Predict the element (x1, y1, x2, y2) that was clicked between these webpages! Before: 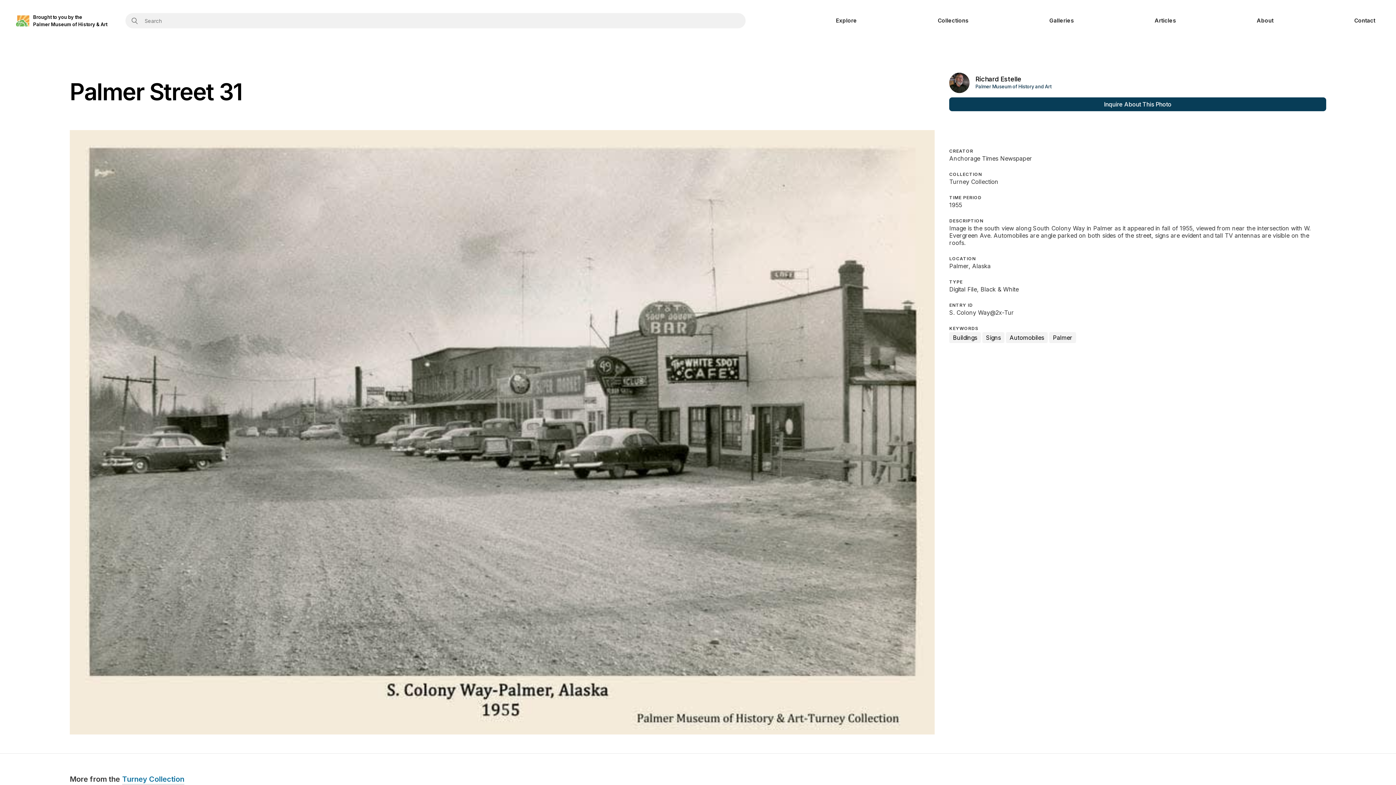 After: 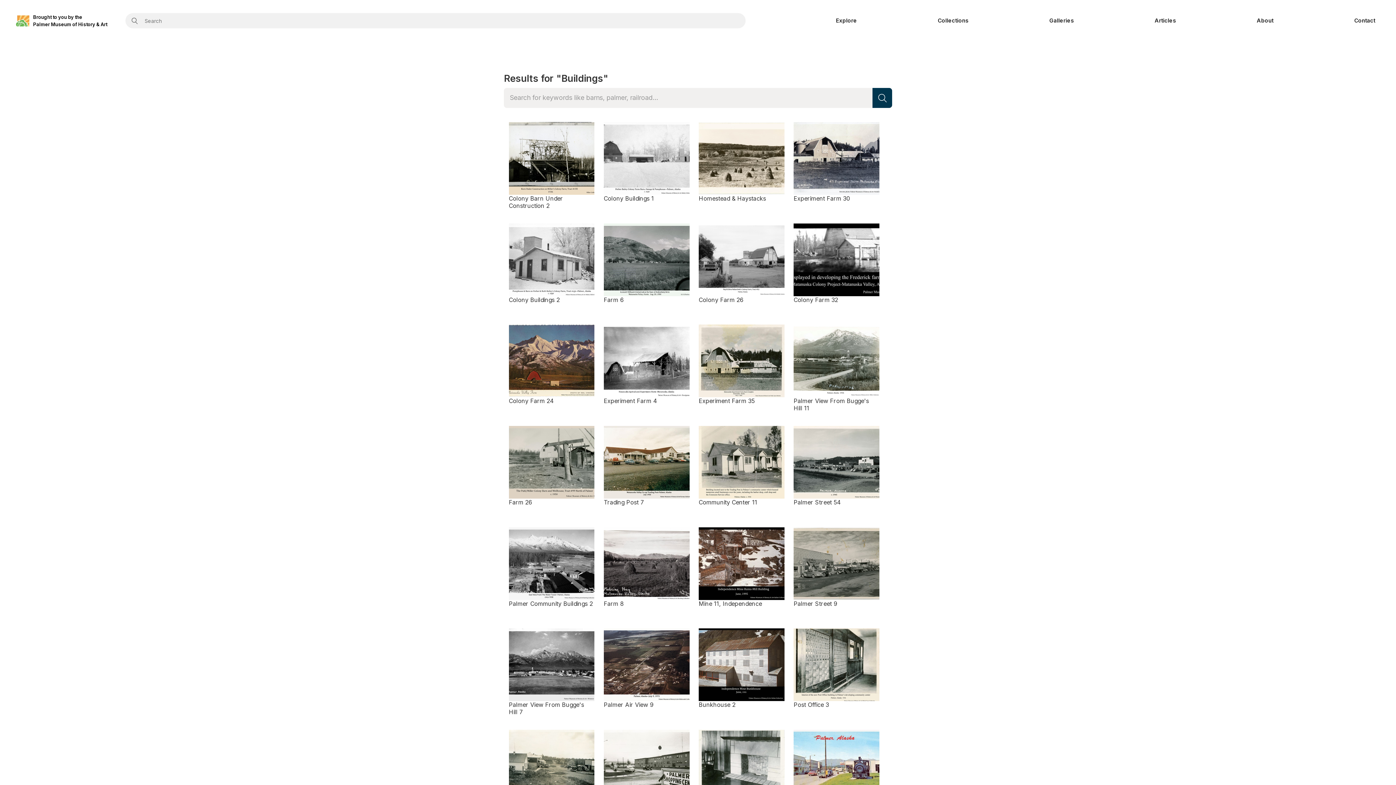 Action: label: Buildings bbox: (949, 332, 981, 343)